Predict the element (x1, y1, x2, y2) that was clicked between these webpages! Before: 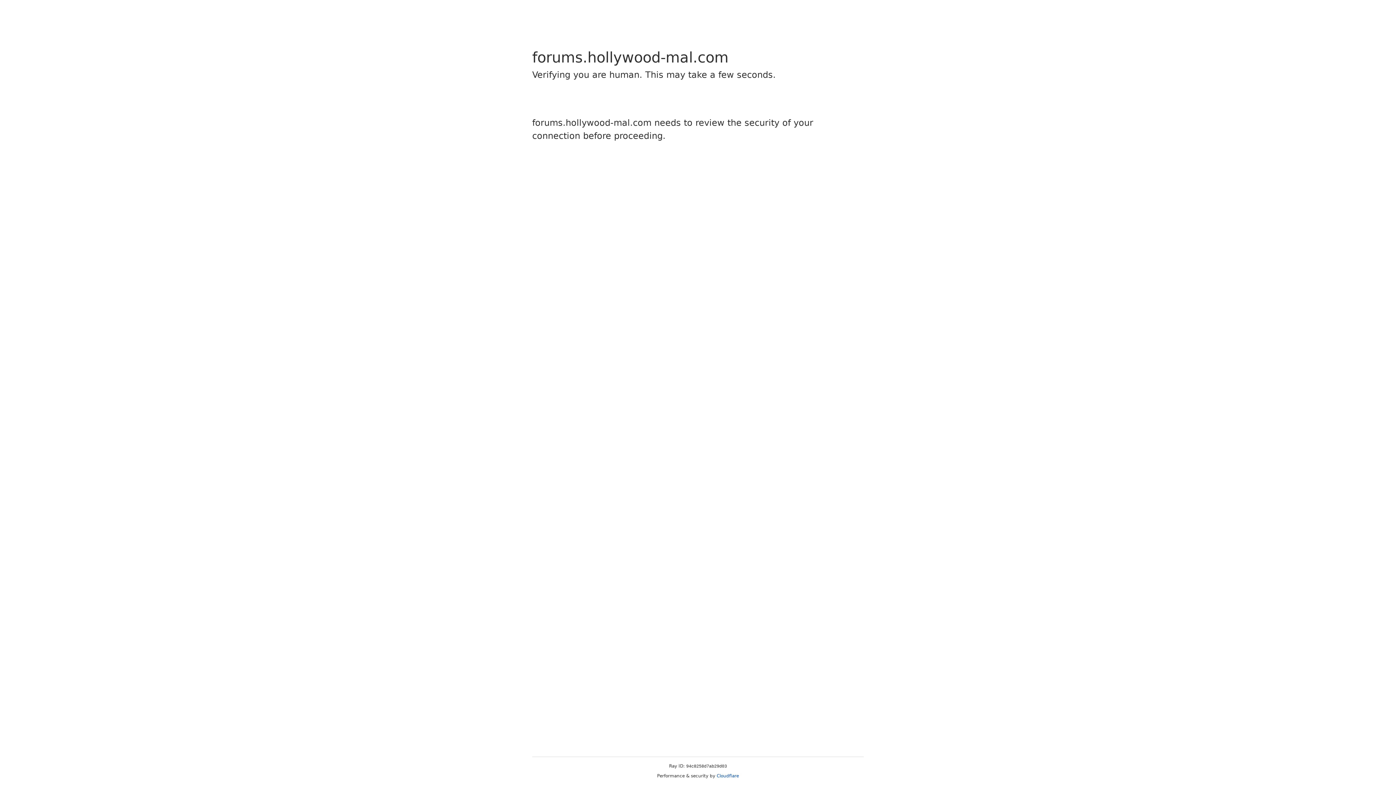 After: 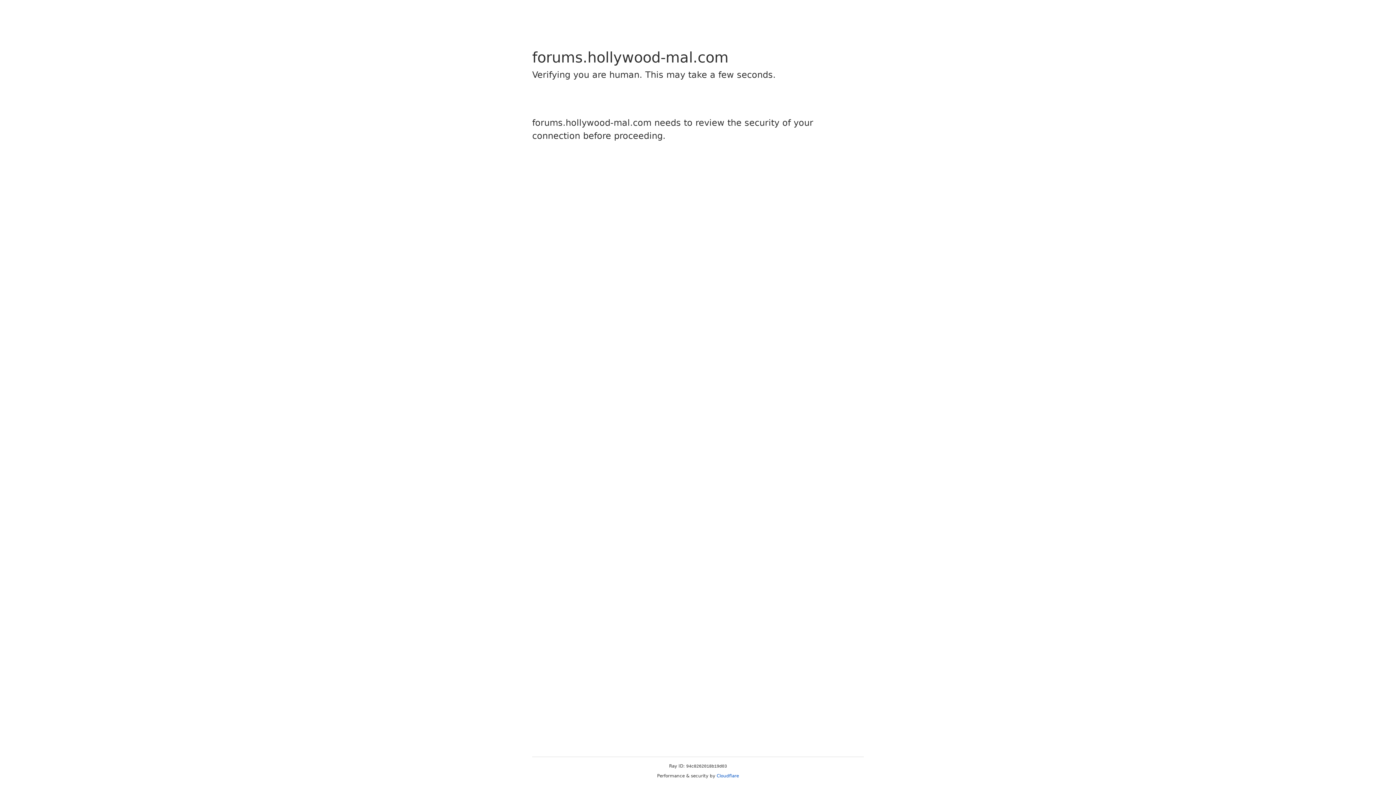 Action: label: Cloudflare bbox: (716, 773, 739, 778)